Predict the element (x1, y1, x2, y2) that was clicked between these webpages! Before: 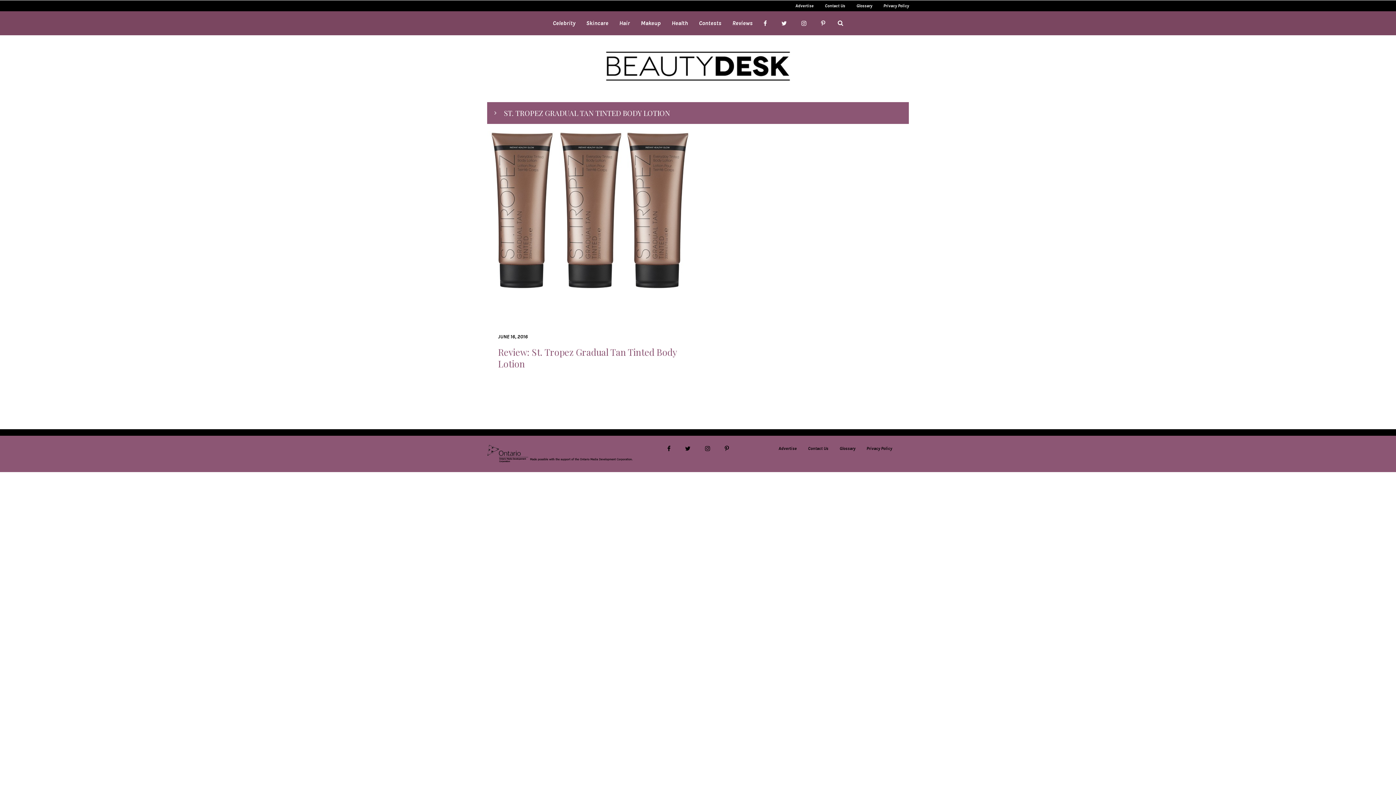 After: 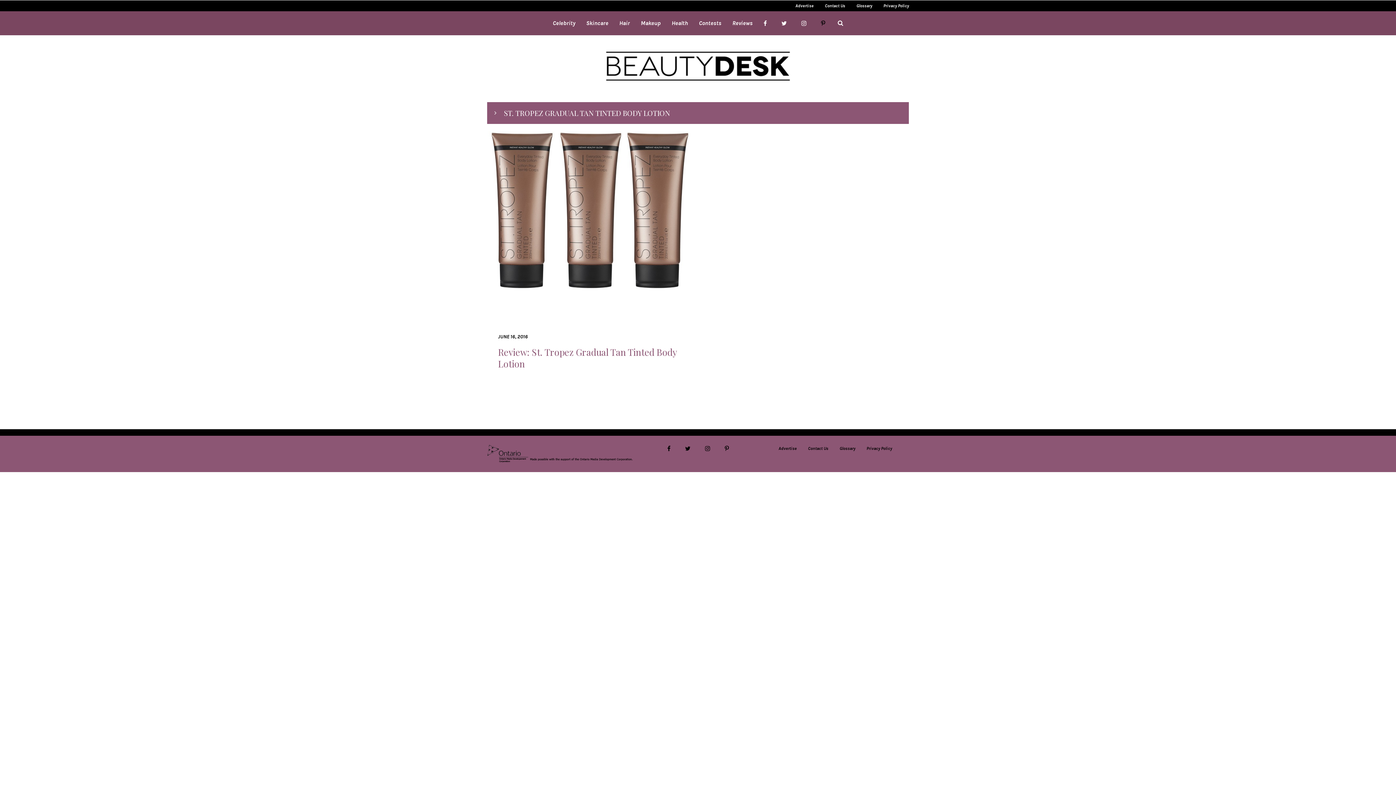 Action: bbox: (821, 19, 825, 25)